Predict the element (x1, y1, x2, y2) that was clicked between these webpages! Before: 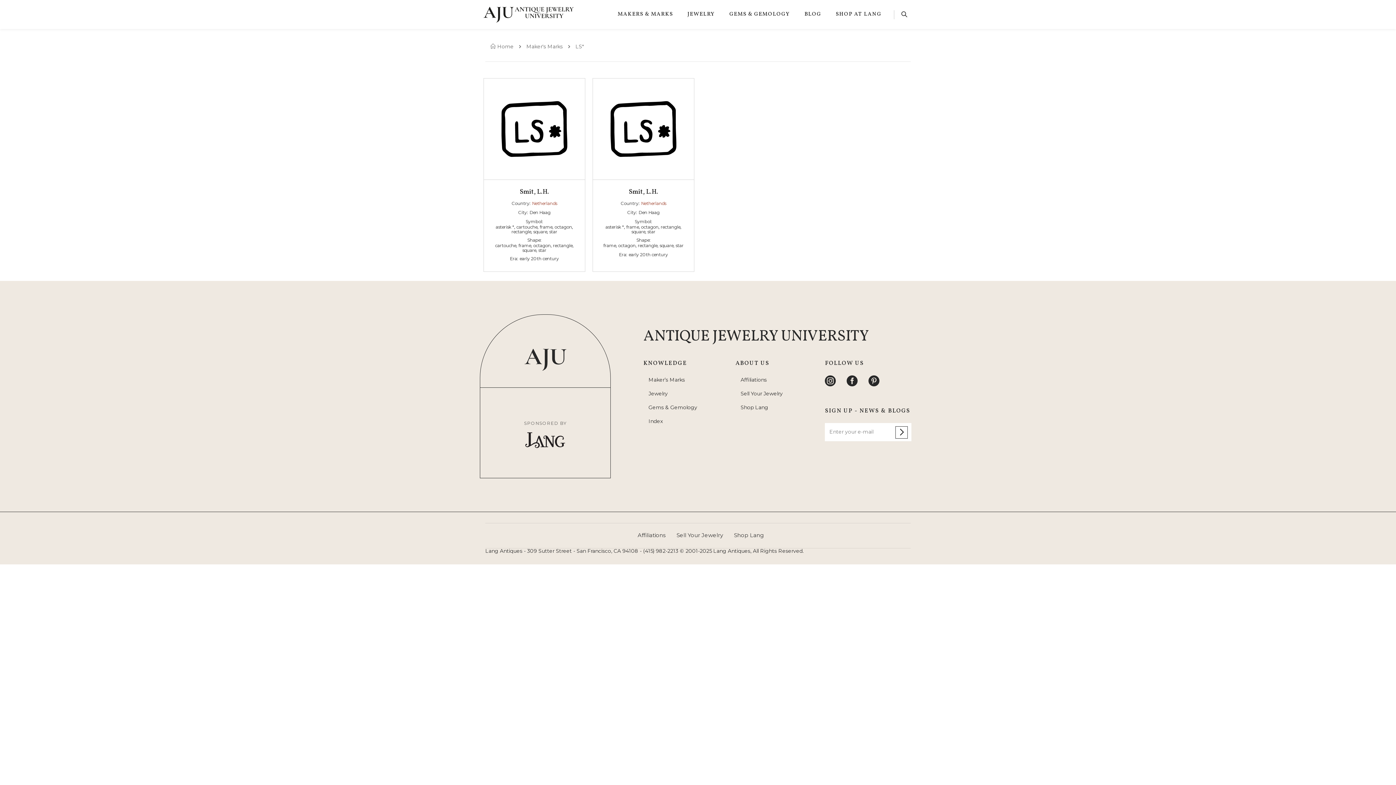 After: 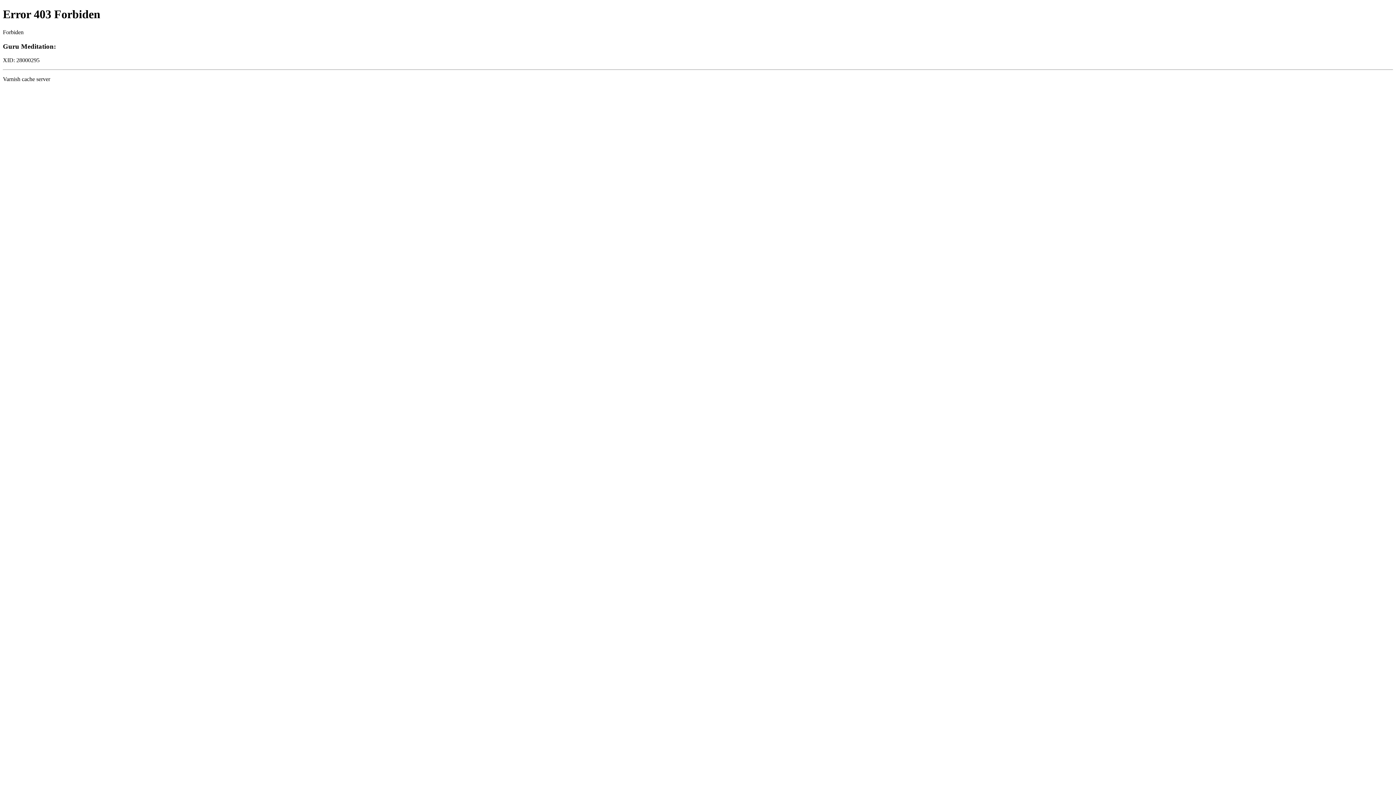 Action: label: Affiliations bbox: (637, 532, 665, 539)